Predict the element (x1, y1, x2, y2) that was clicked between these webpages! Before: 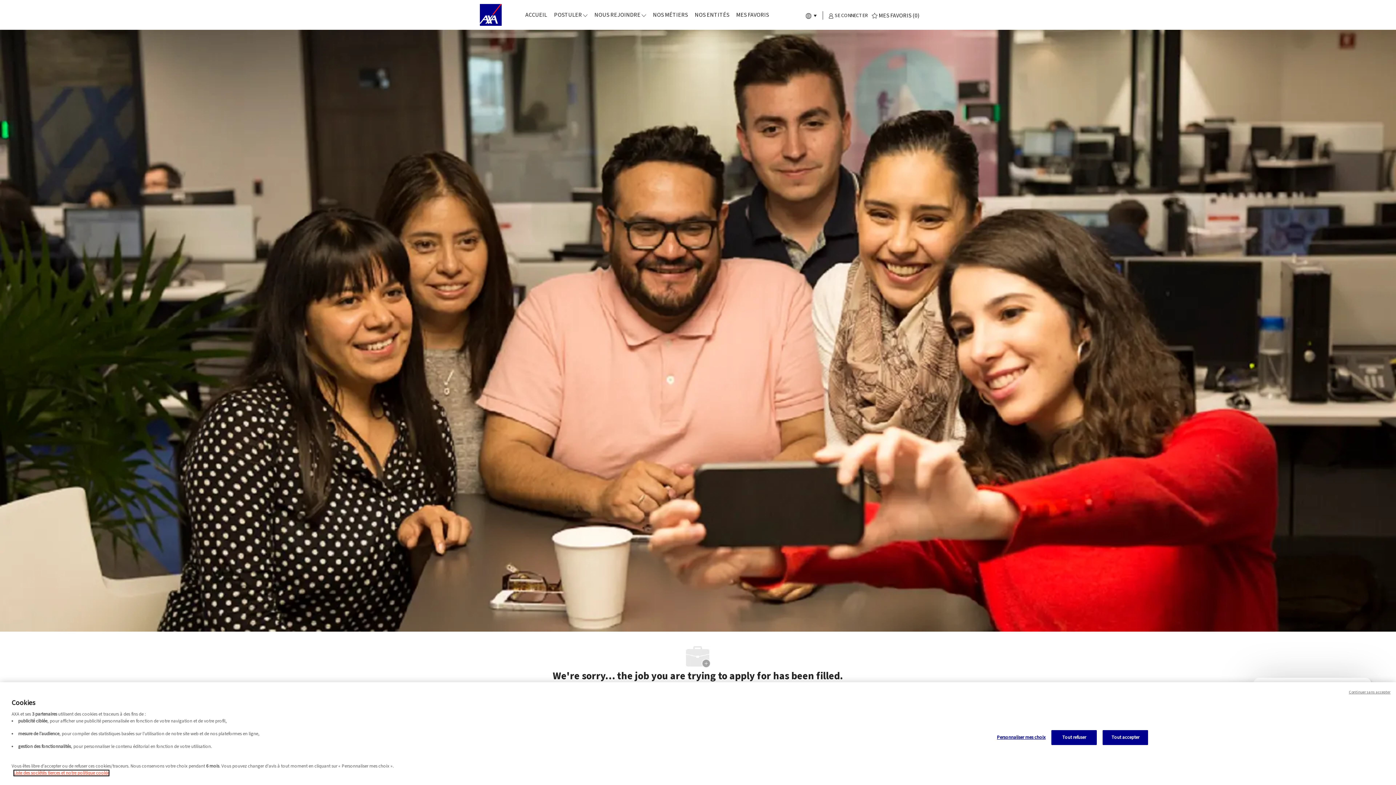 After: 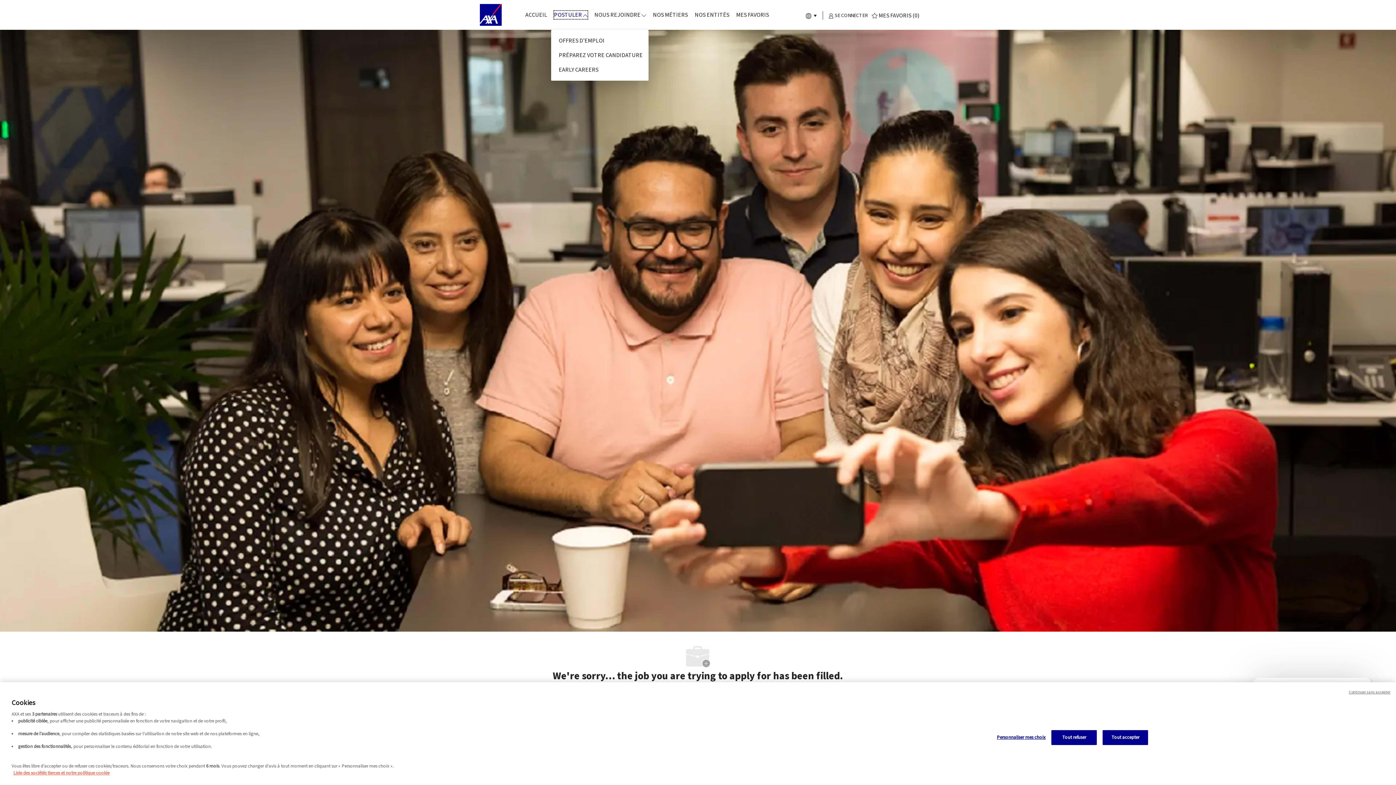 Action: label: POSTULER  bbox: (554, 10, 587, 18)